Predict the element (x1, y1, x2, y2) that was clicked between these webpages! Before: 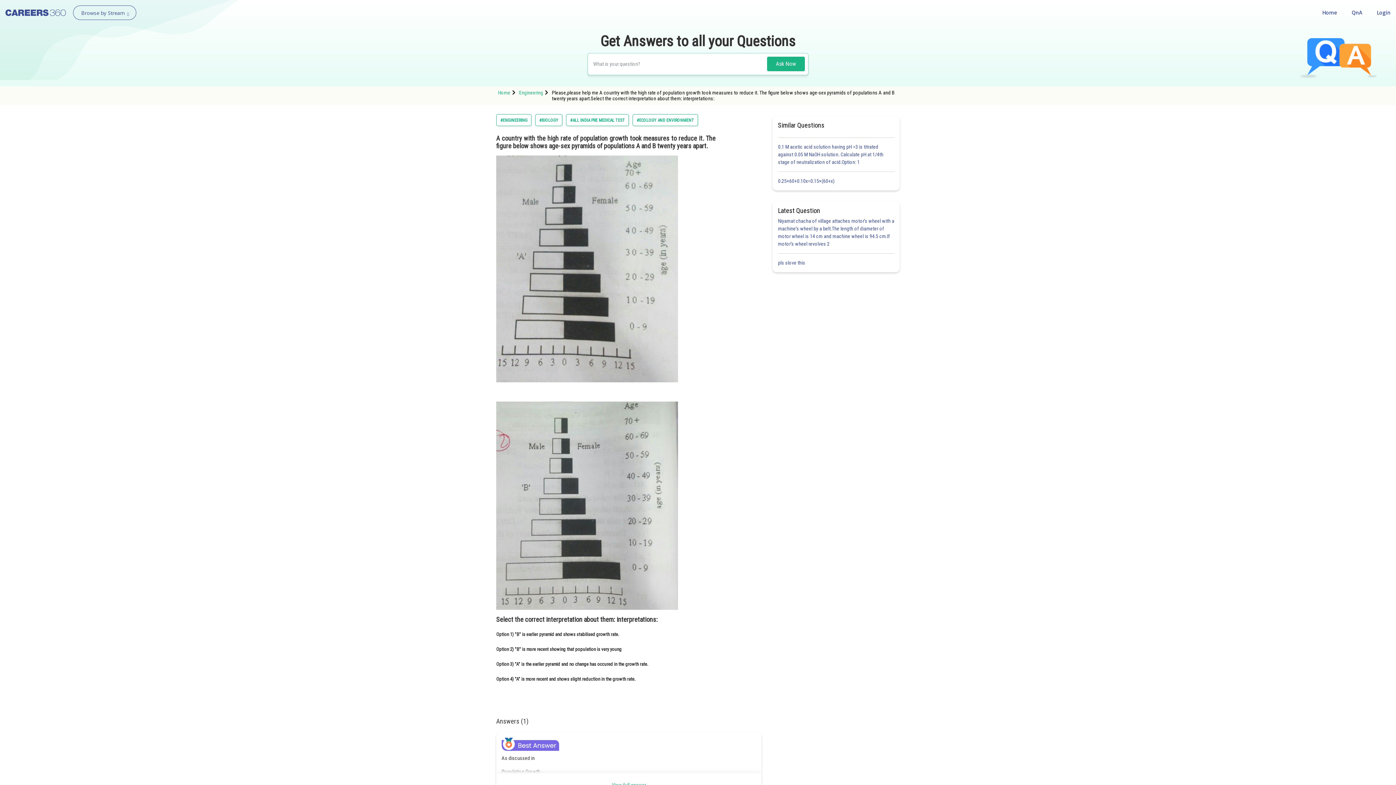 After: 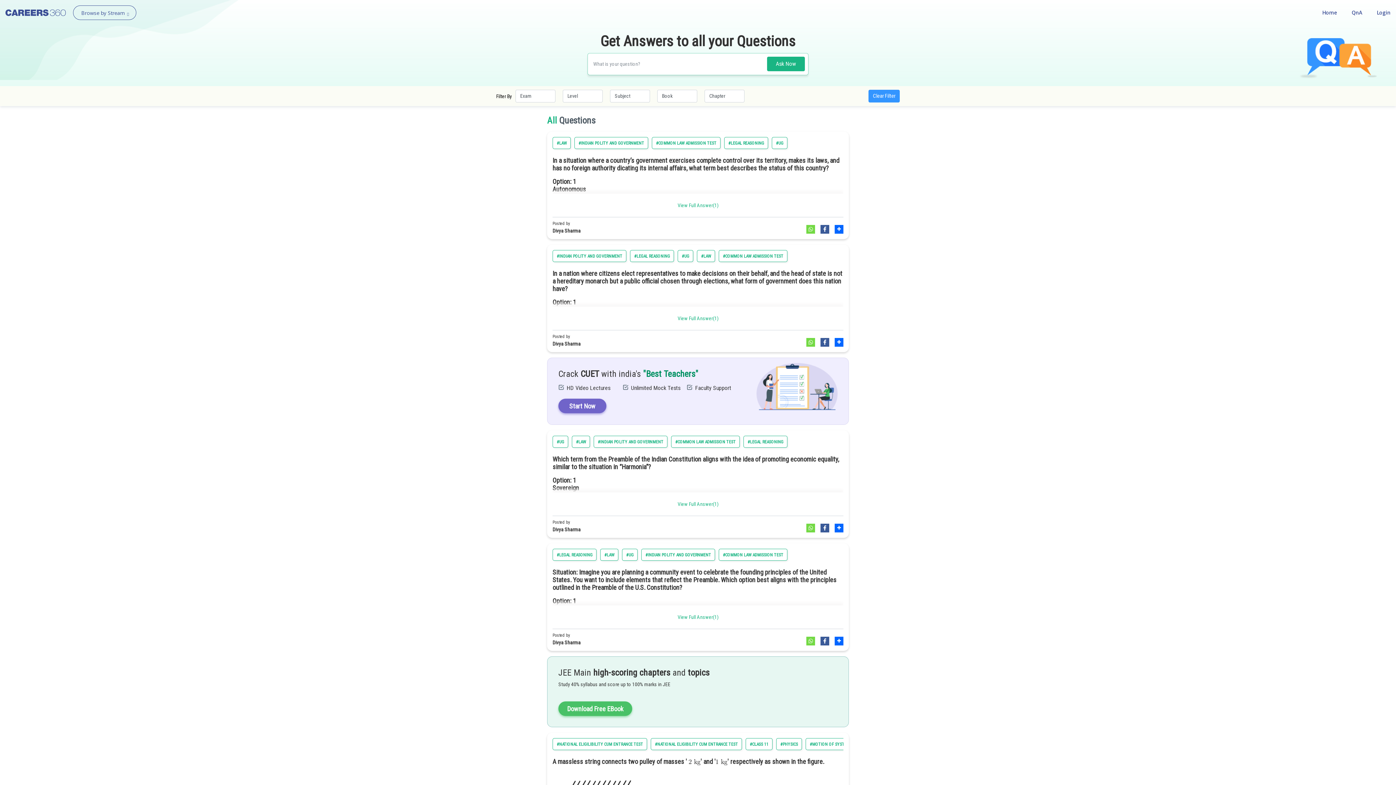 Action: label: #ECOLOGY AND ENVIRONMENT bbox: (632, 114, 698, 126)